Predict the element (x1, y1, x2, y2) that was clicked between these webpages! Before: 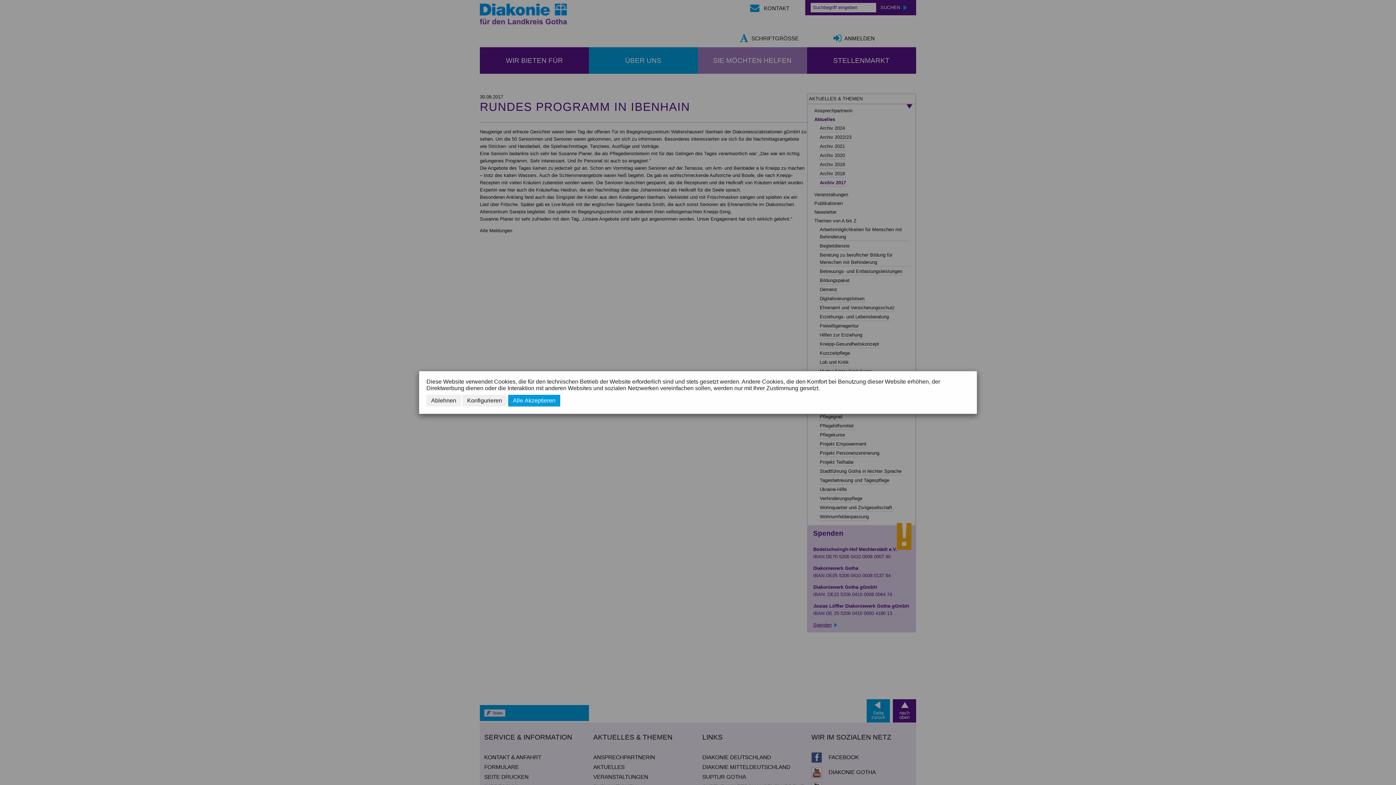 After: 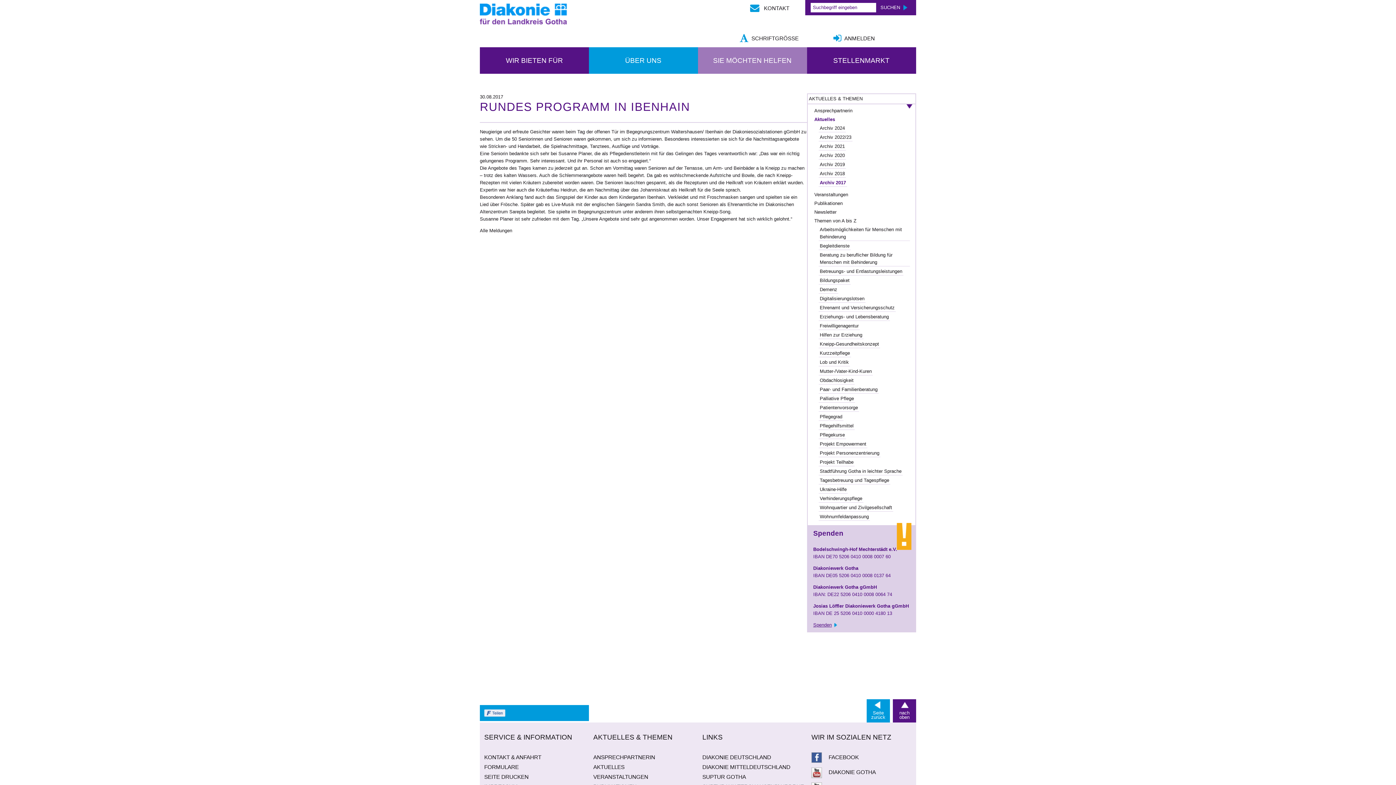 Action: bbox: (426, 395, 461, 406) label: Ablehnen